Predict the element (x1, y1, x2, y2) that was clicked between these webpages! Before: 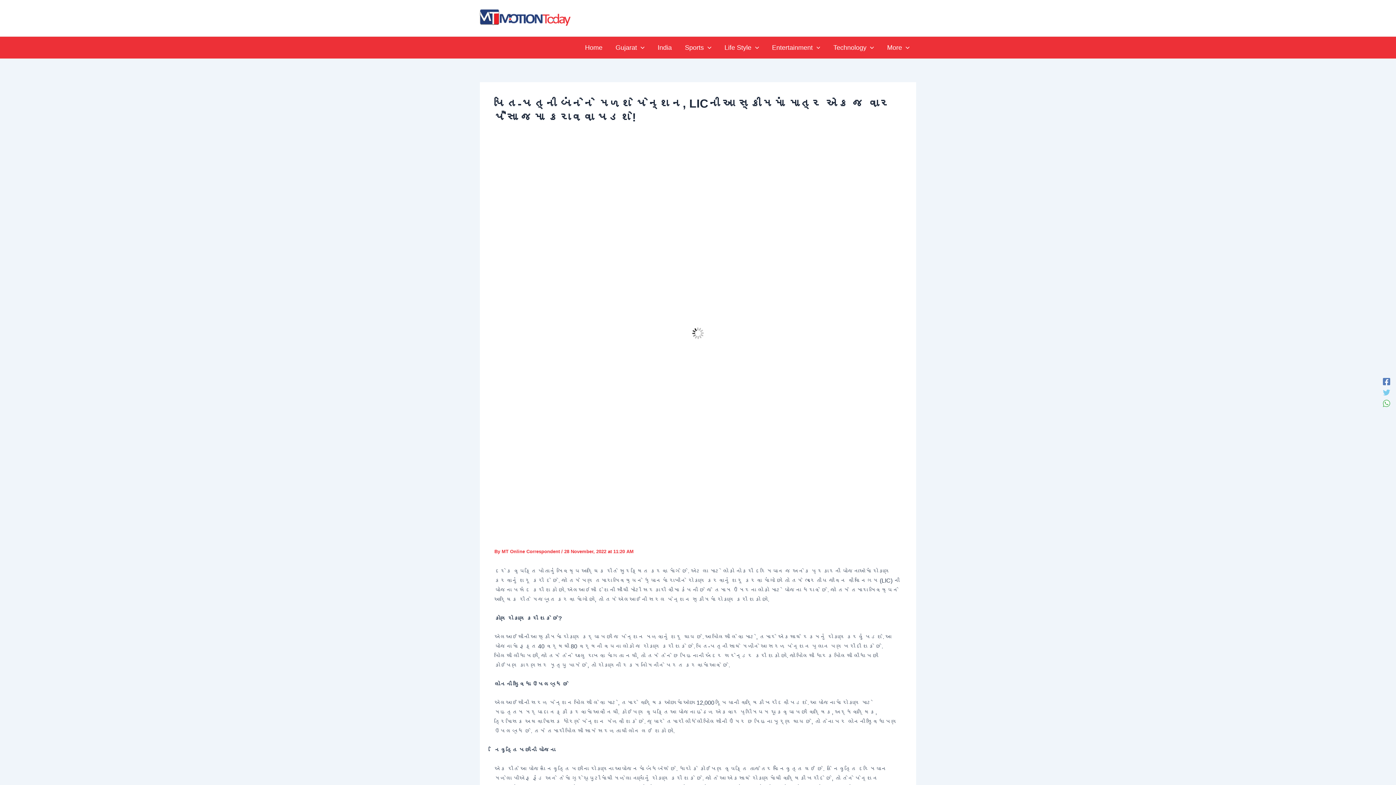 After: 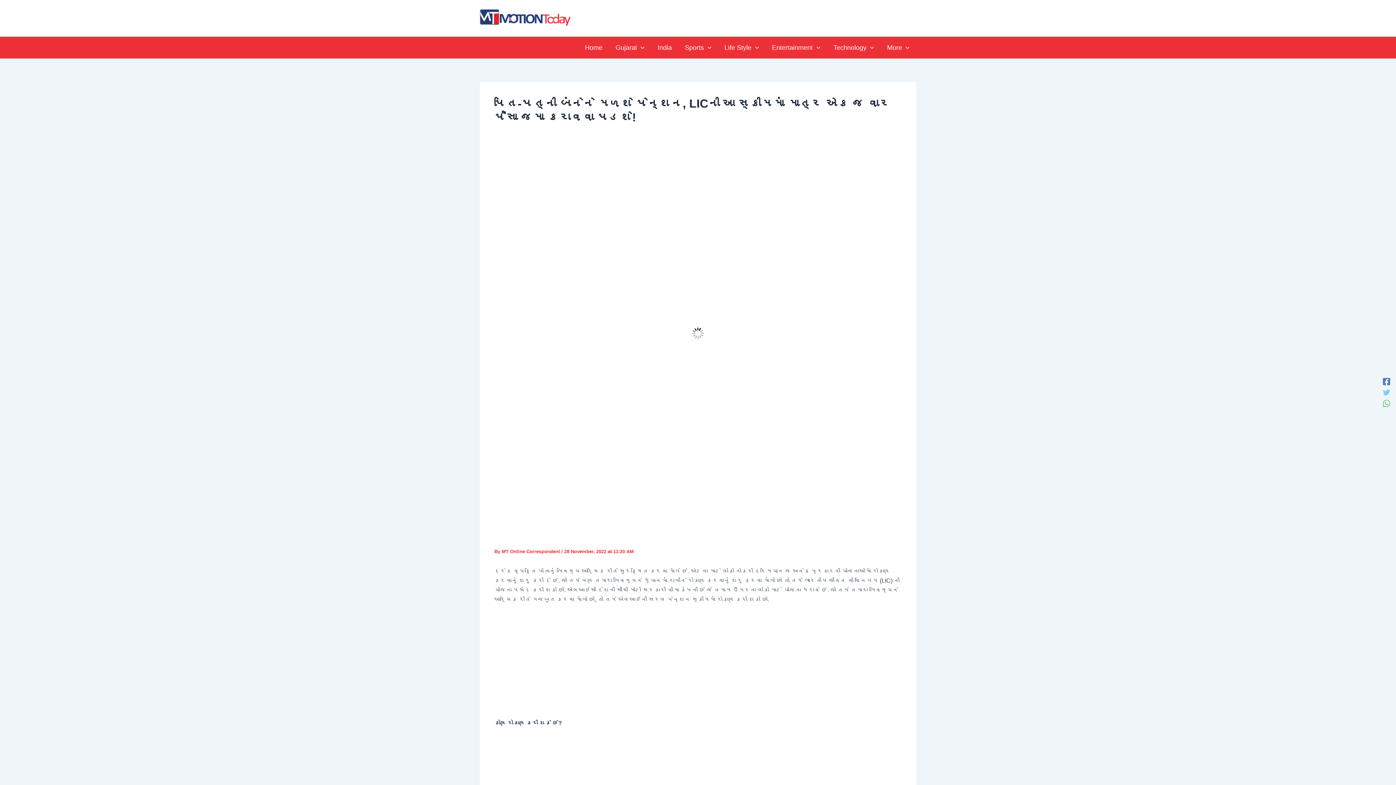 Action: label: Facebook bbox: (1383, 378, 1390, 385)